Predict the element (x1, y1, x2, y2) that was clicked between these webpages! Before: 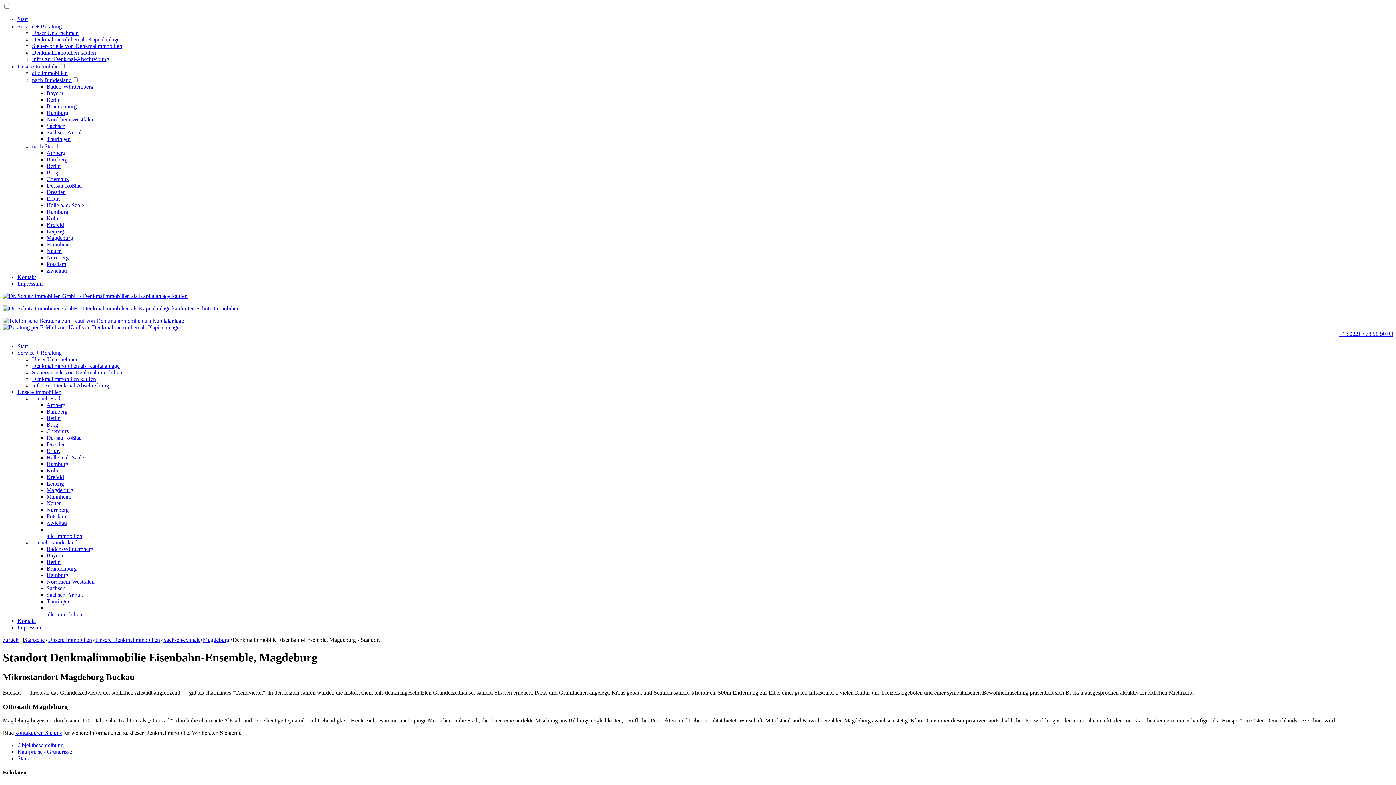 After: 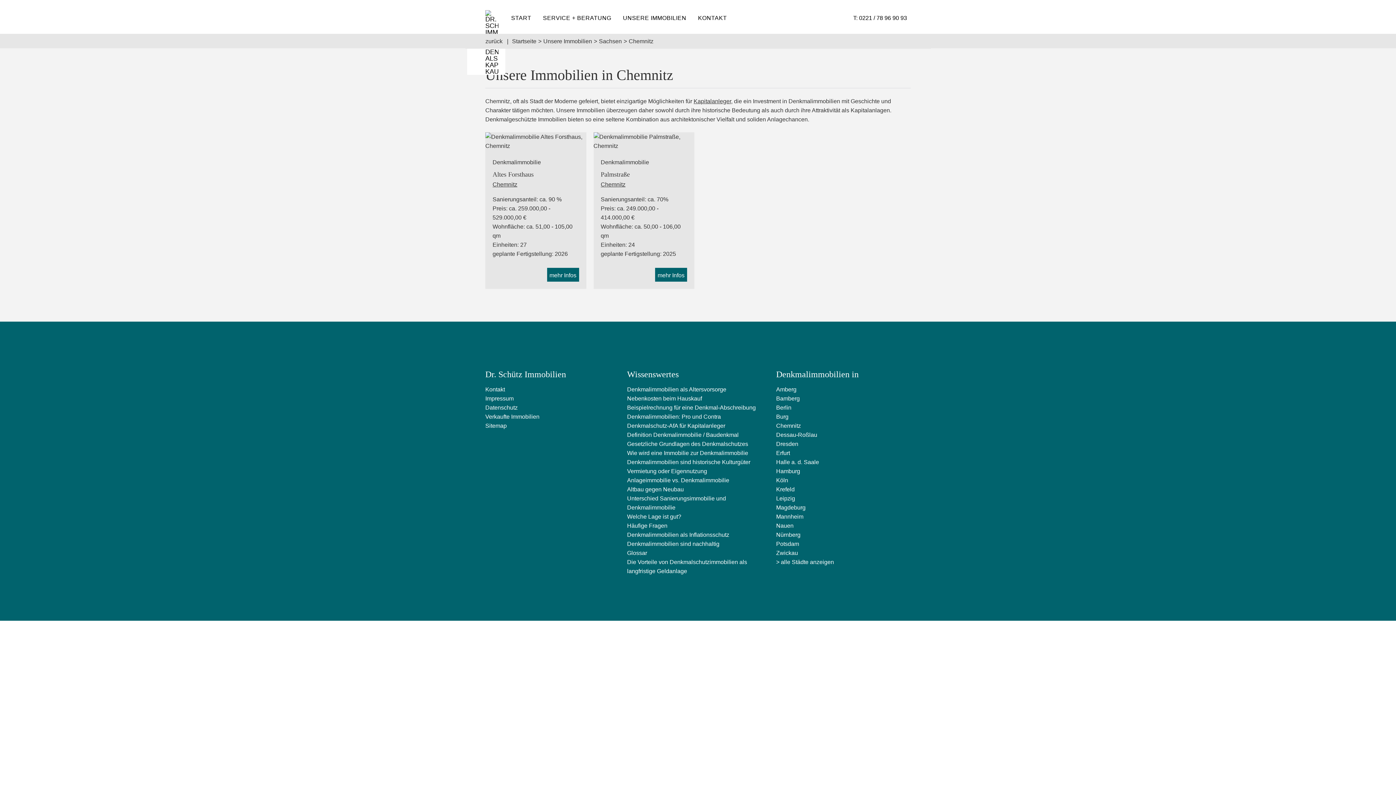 Action: bbox: (46, 176, 68, 182) label: Chemnitz